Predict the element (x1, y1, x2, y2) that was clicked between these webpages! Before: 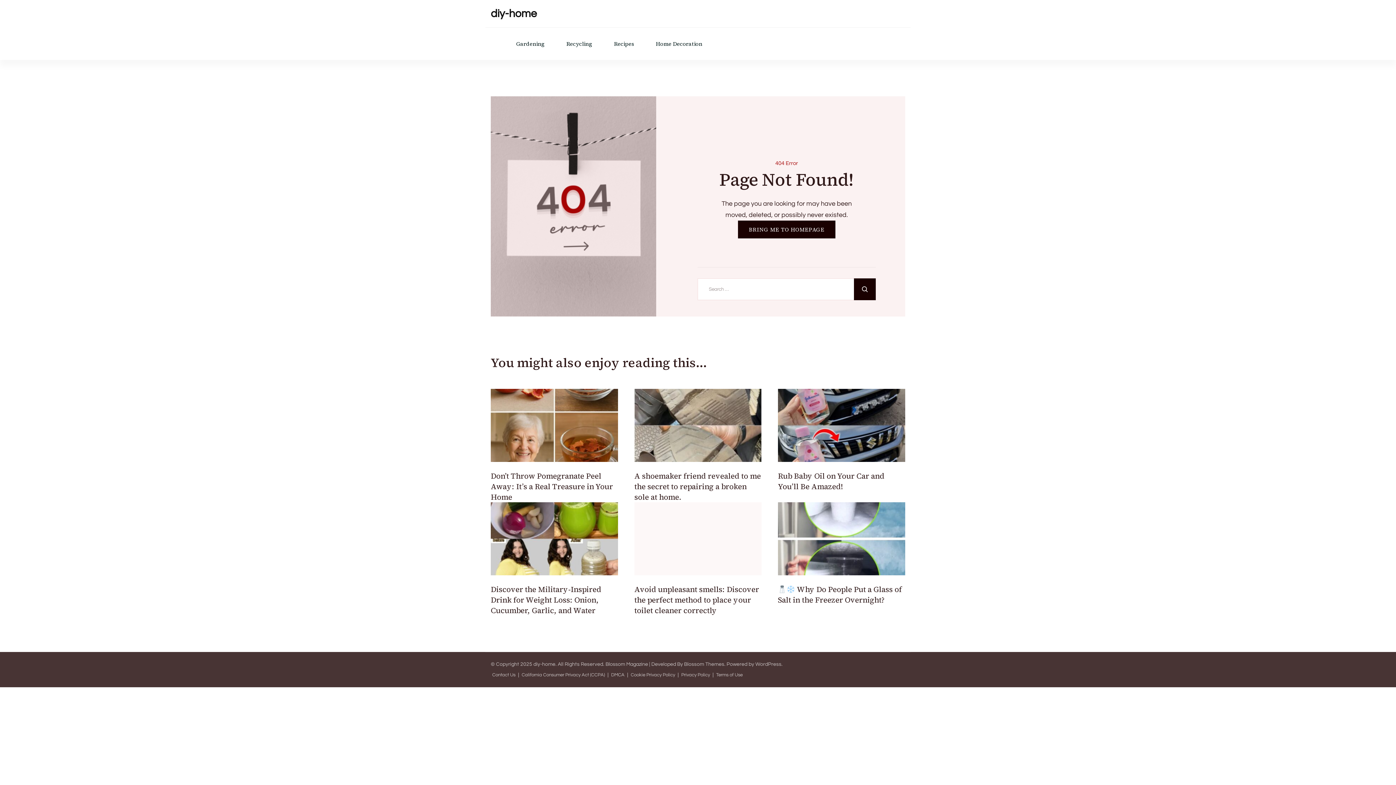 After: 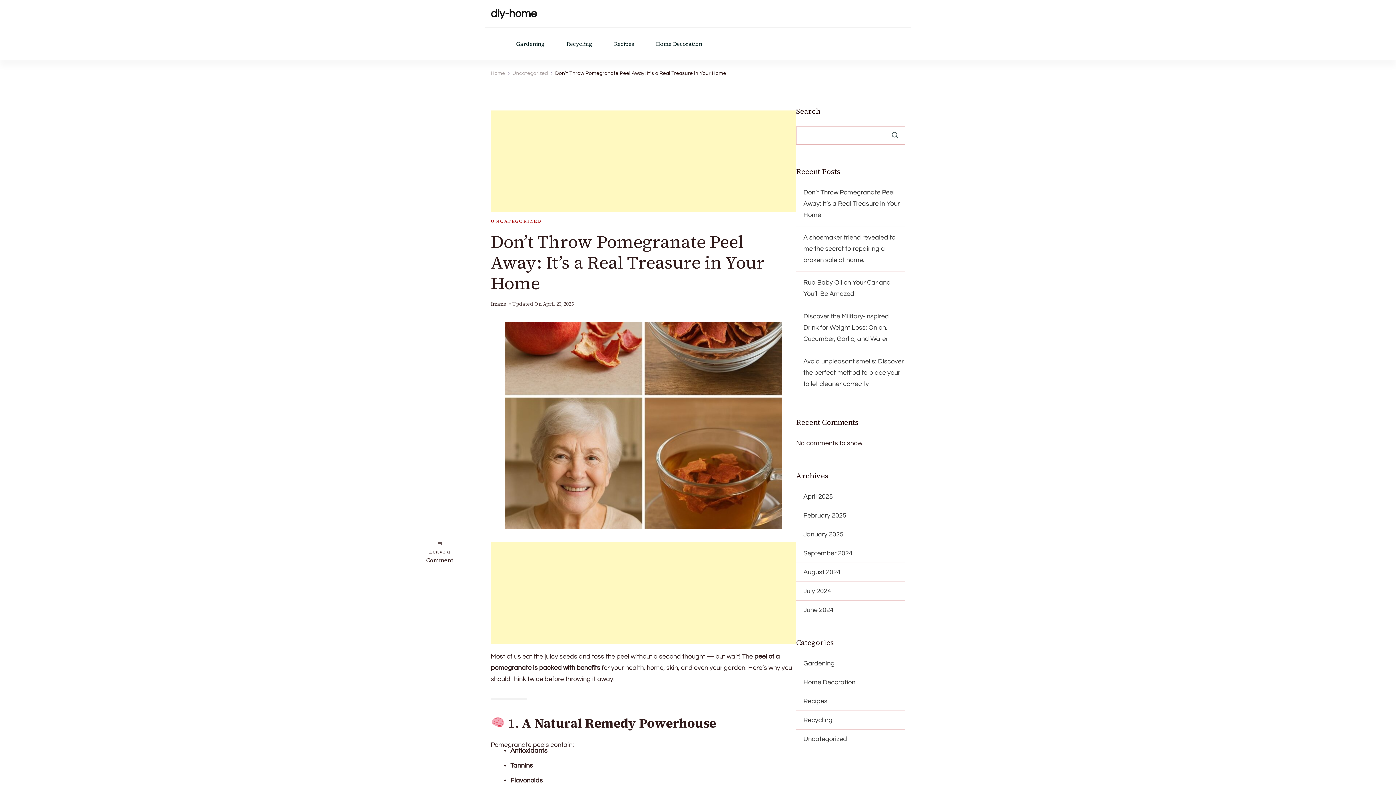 Action: bbox: (490, 389, 618, 462)